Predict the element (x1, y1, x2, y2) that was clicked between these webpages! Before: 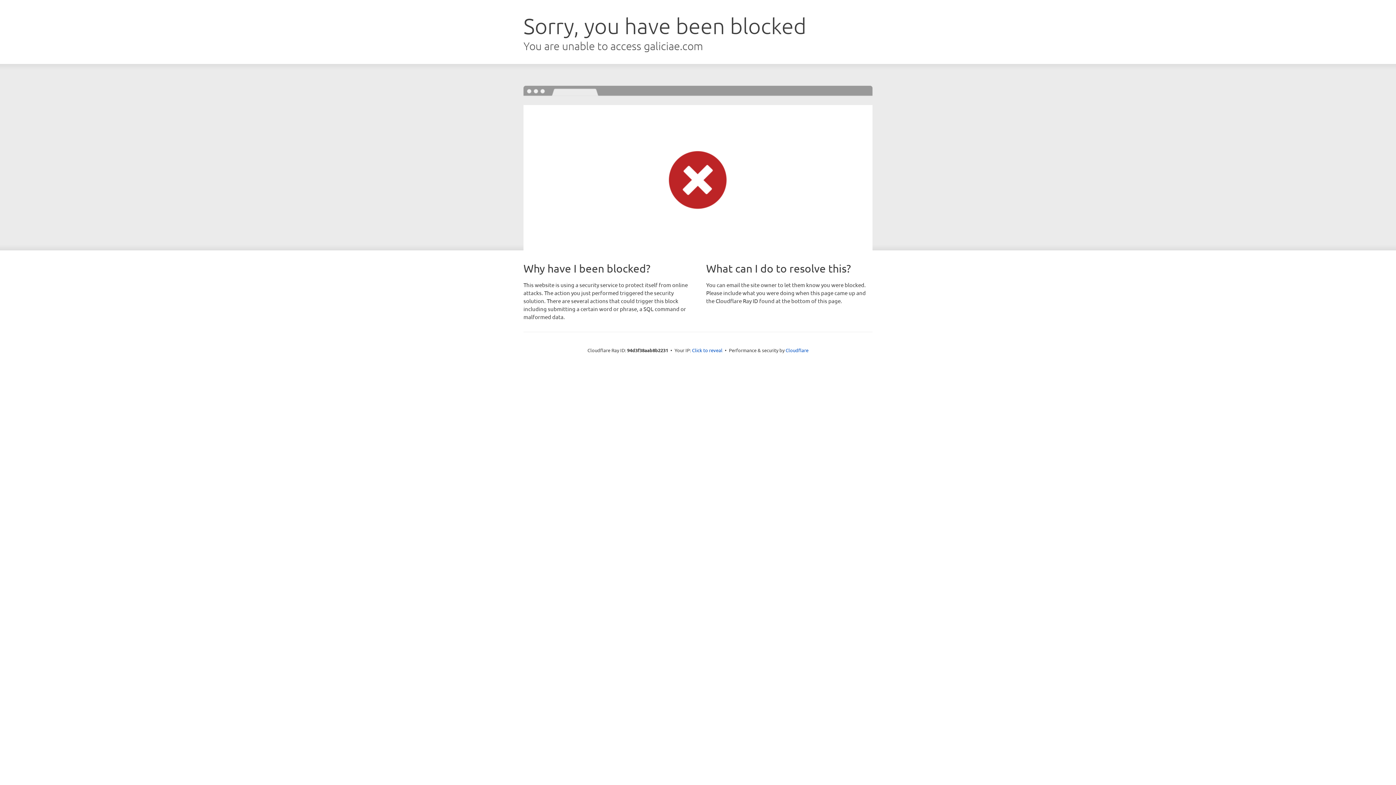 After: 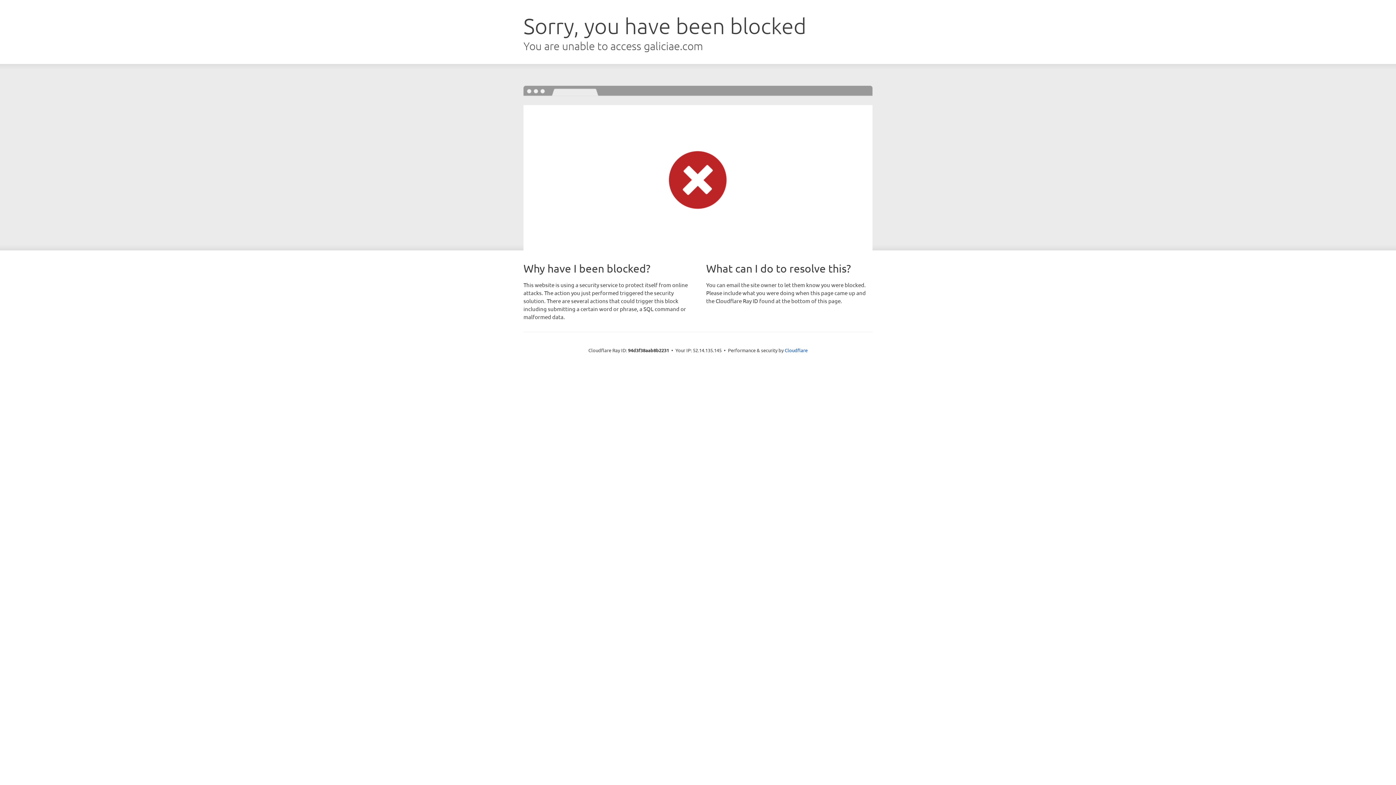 Action: bbox: (692, 346, 722, 353) label: Click to reveal